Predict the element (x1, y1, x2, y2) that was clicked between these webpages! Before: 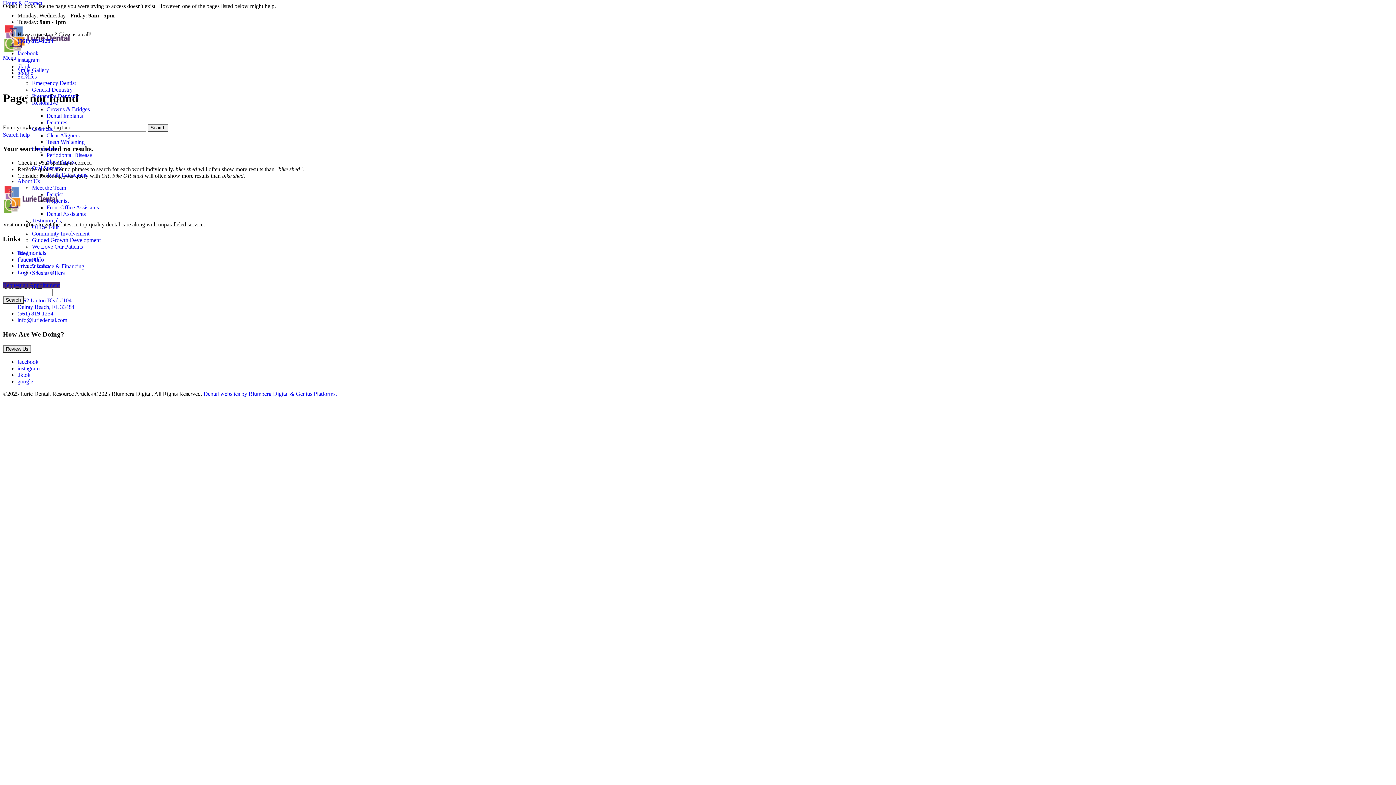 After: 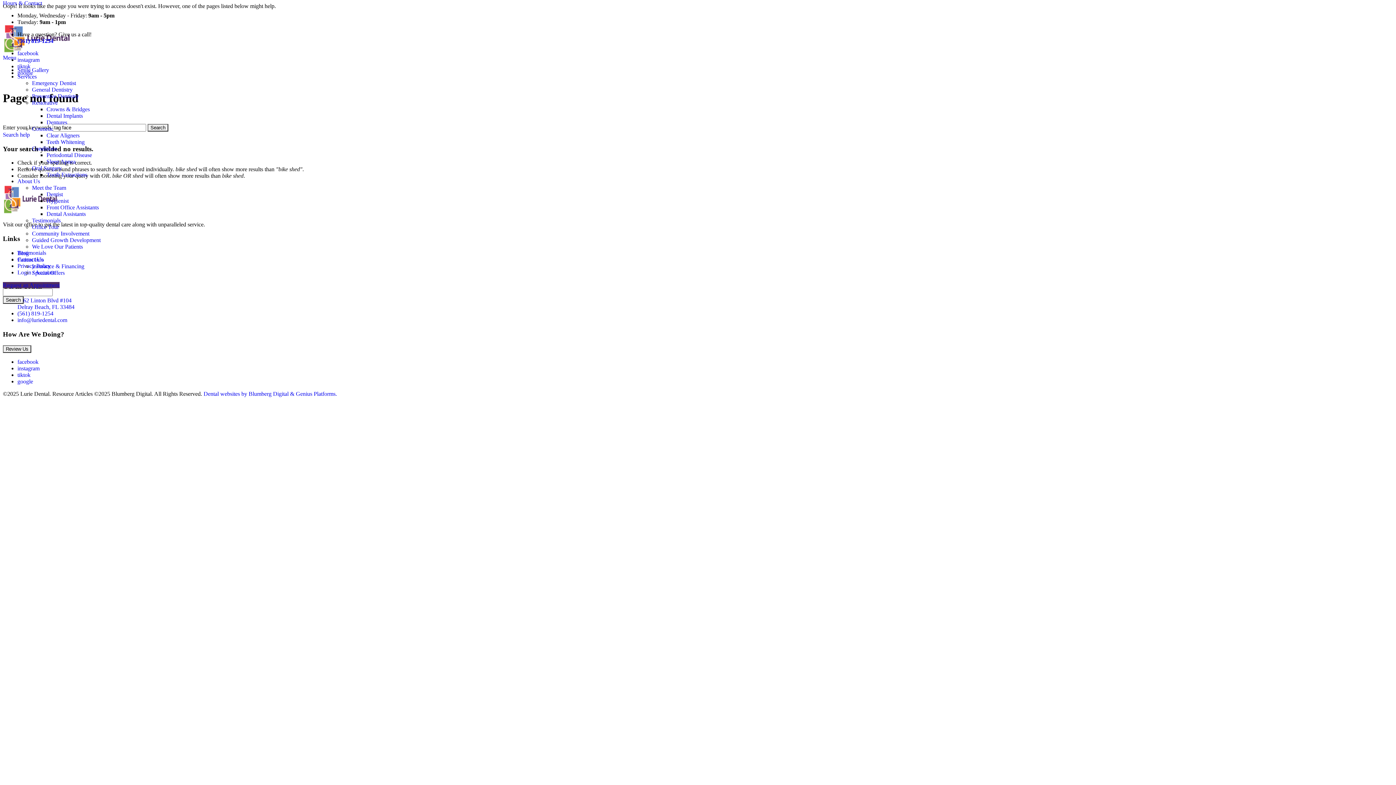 Action: label: (561) 819-1254 bbox: (17, 37, 53, 44)